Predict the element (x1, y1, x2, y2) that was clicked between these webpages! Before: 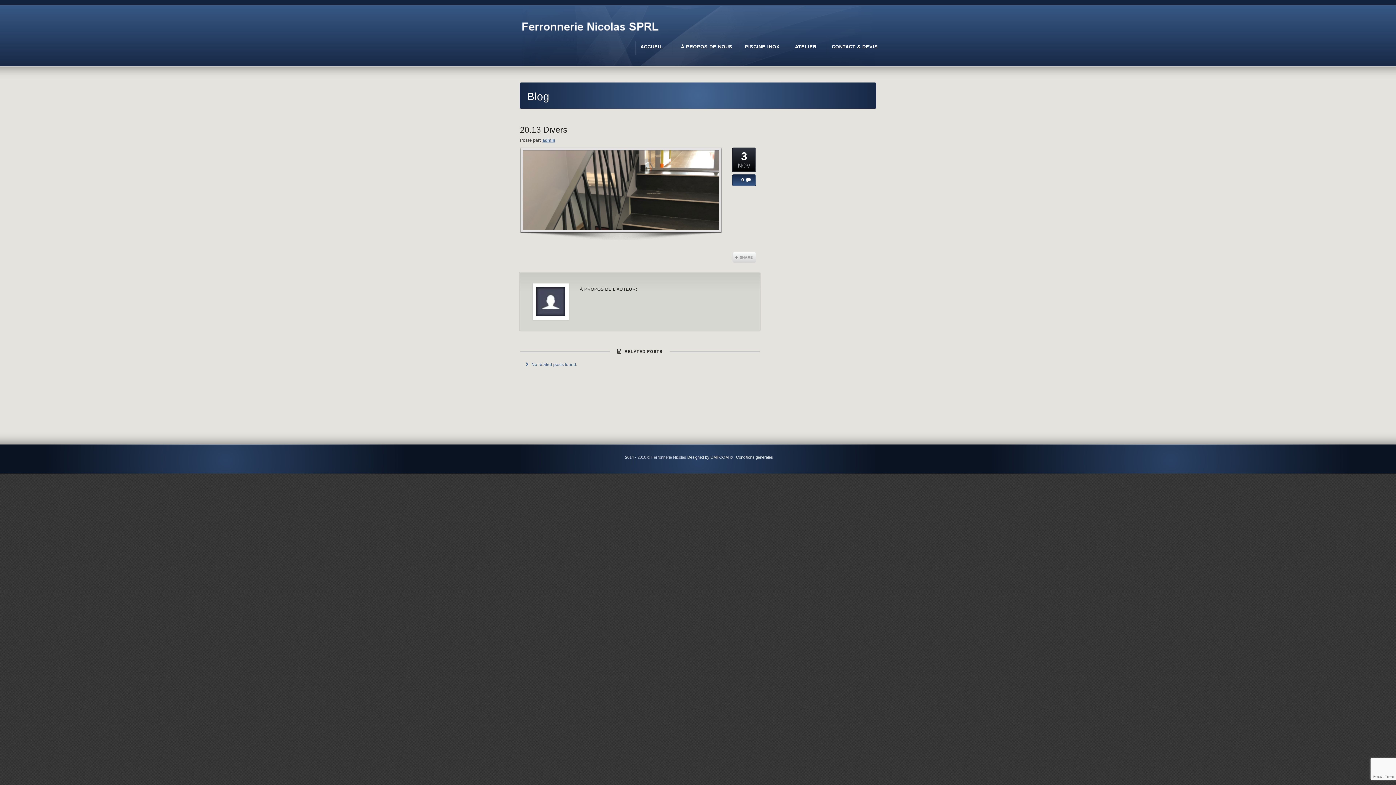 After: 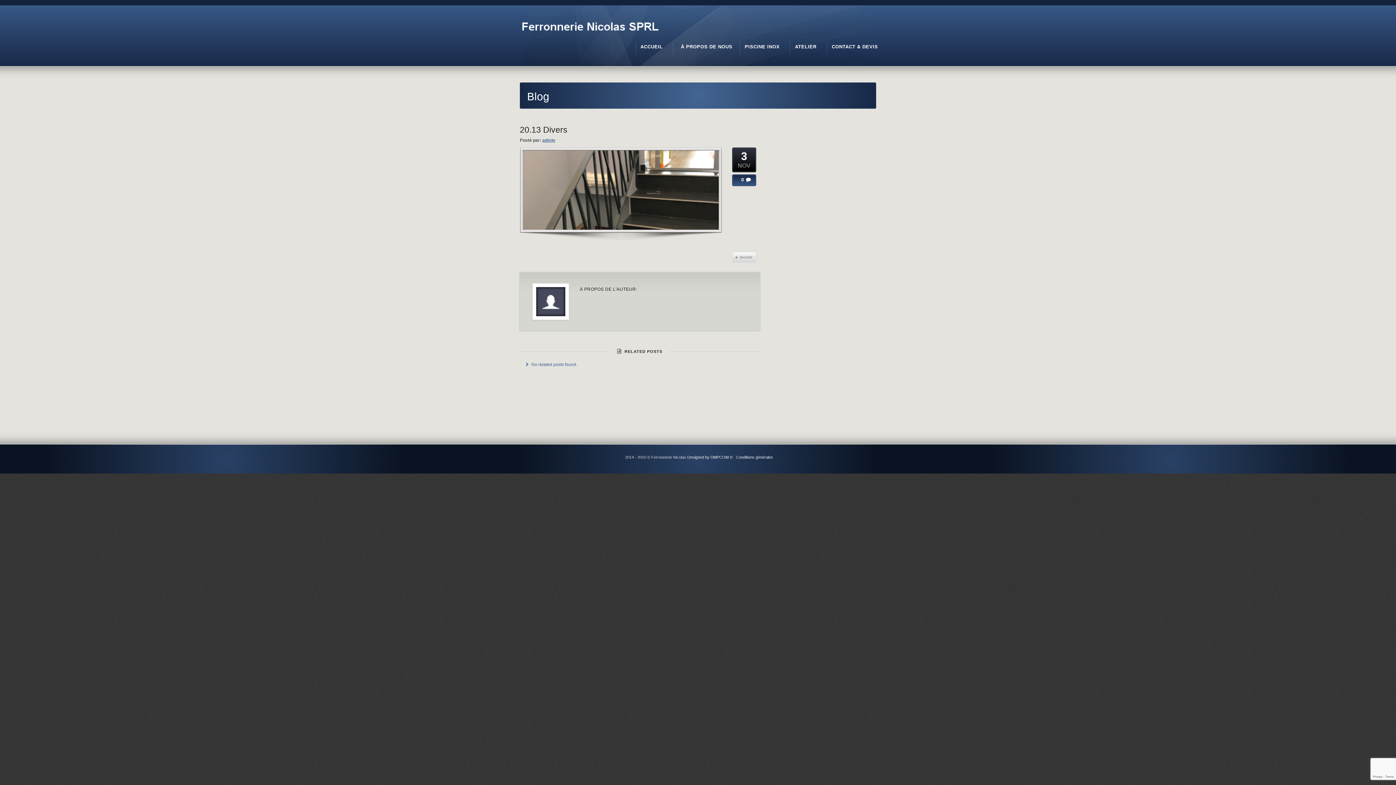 Action: bbox: (687, 455, 732, 459) label: Designed by DMPCOM ©